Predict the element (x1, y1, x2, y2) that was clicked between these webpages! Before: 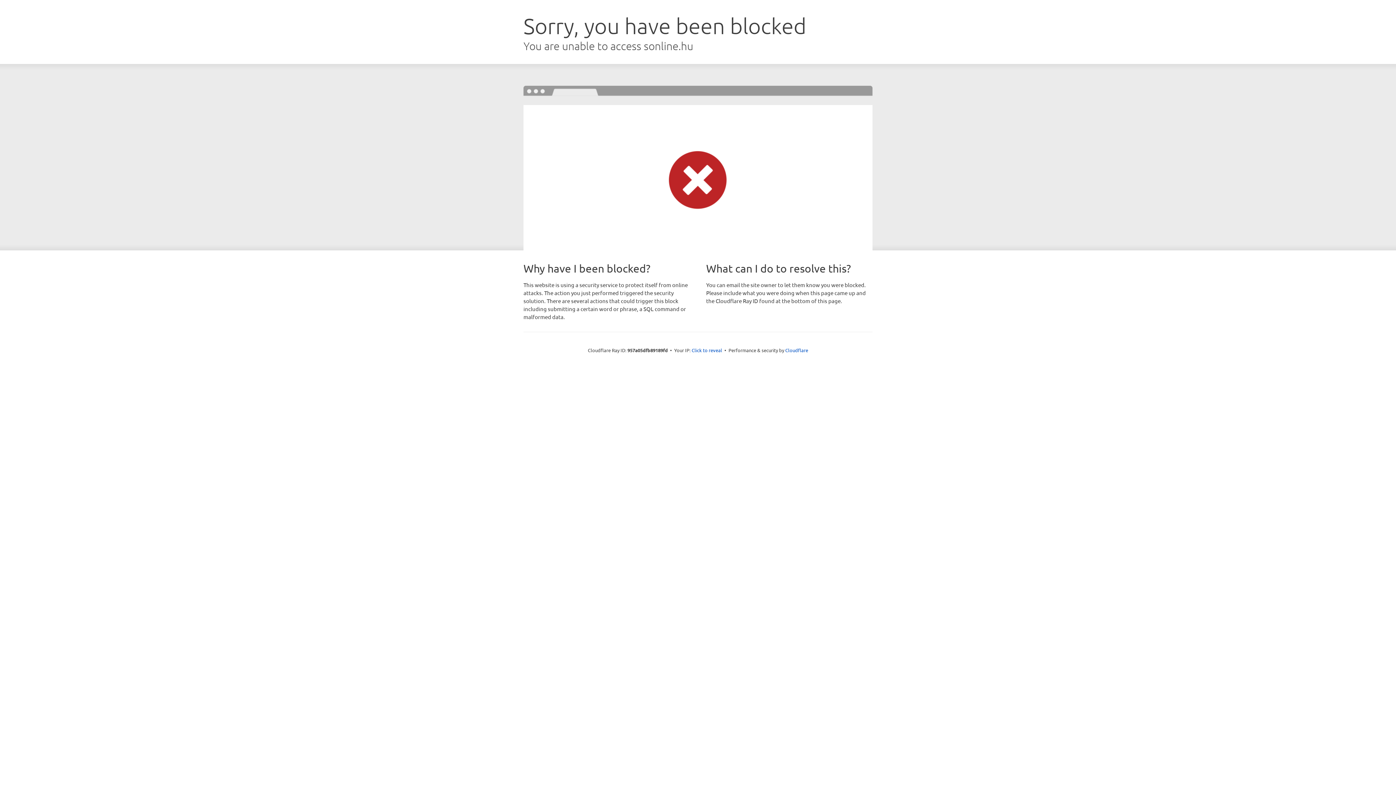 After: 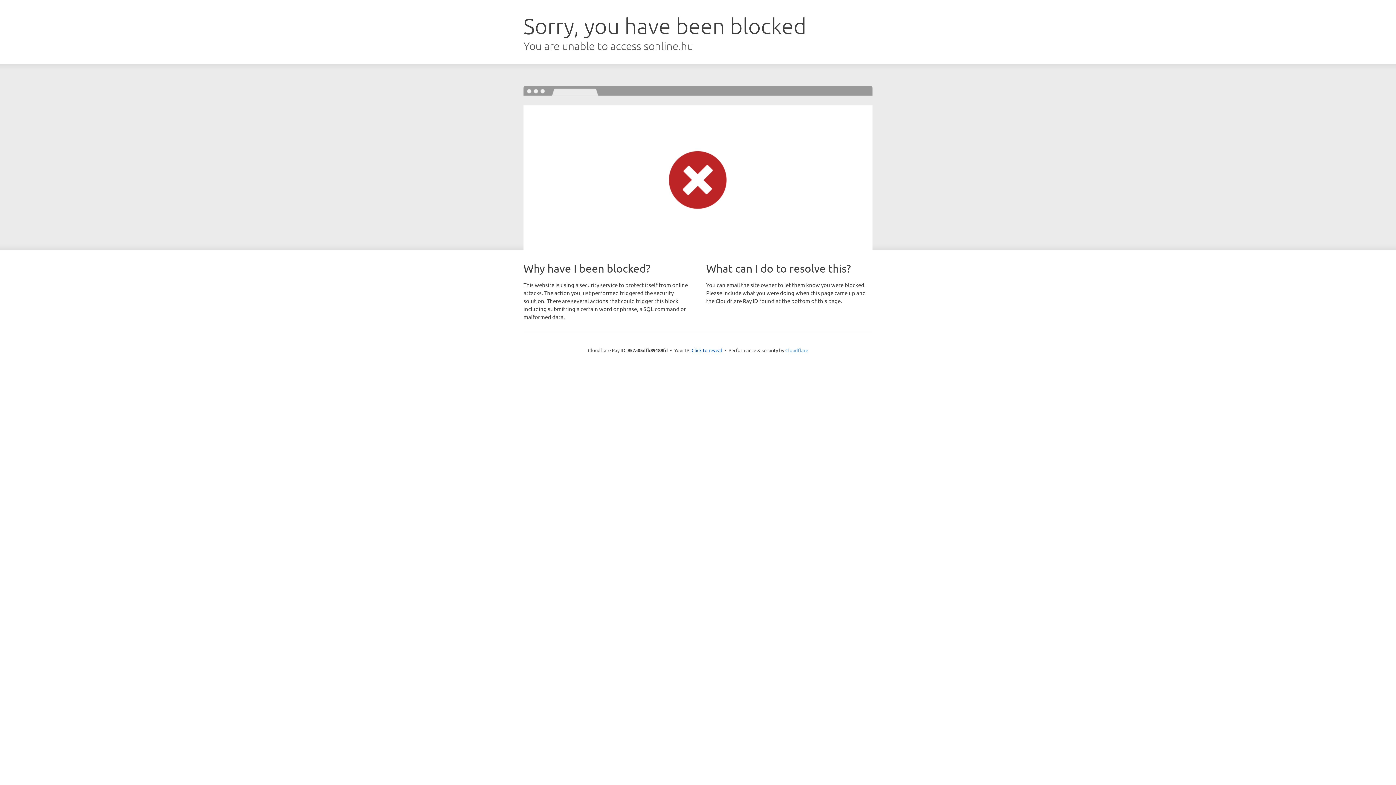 Action: label: Cloudflare bbox: (785, 347, 808, 353)